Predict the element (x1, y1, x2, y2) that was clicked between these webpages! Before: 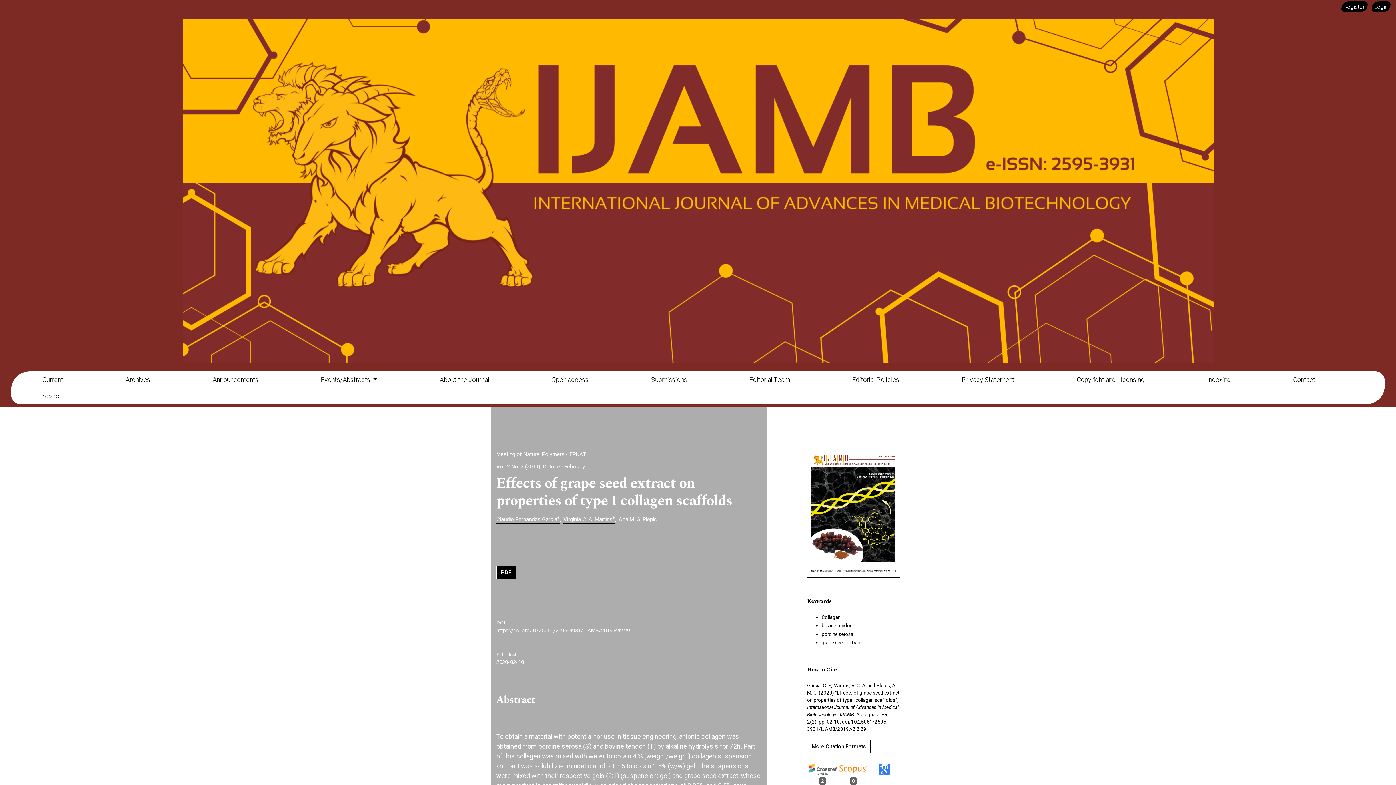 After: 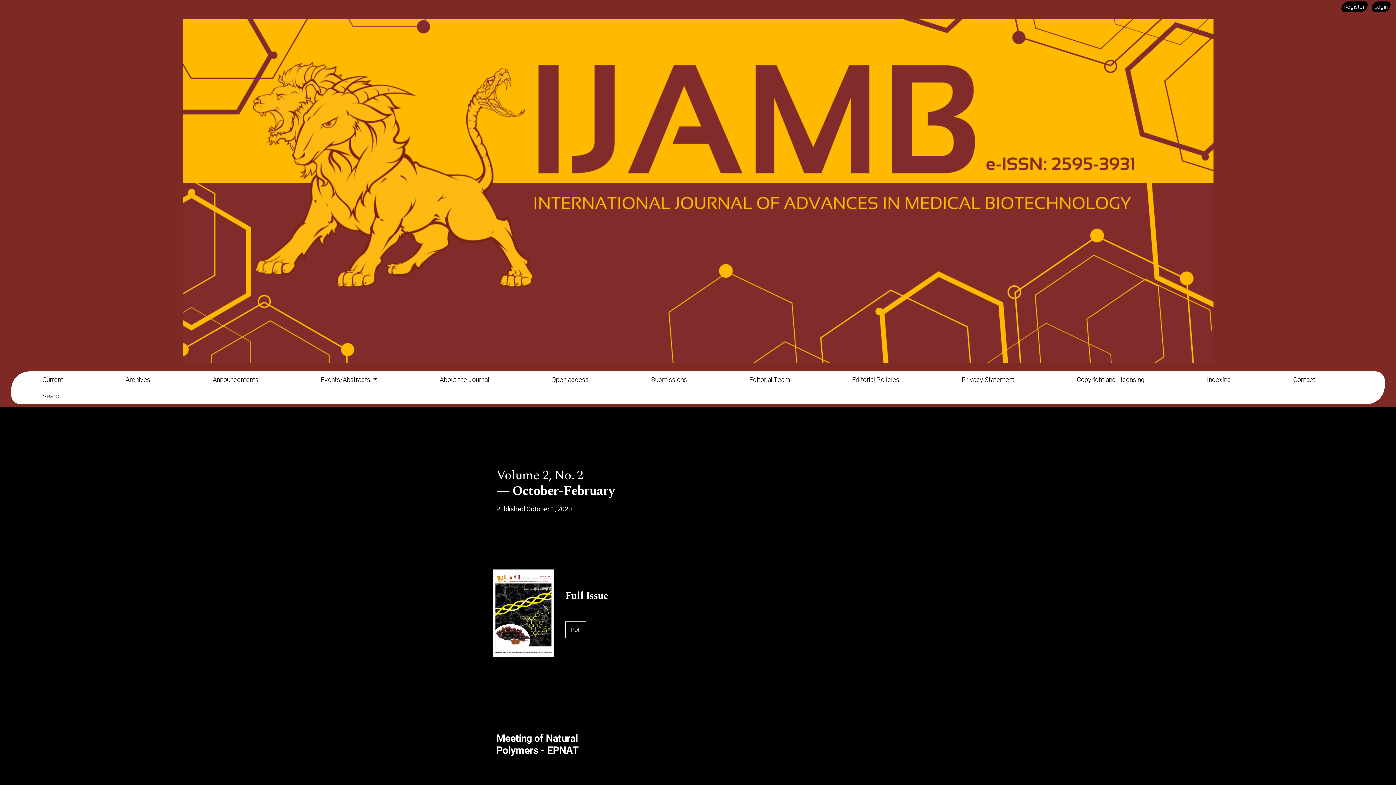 Action: label: Vol. 2 No. 2 (2019): October-February bbox: (496, 462, 585, 471)